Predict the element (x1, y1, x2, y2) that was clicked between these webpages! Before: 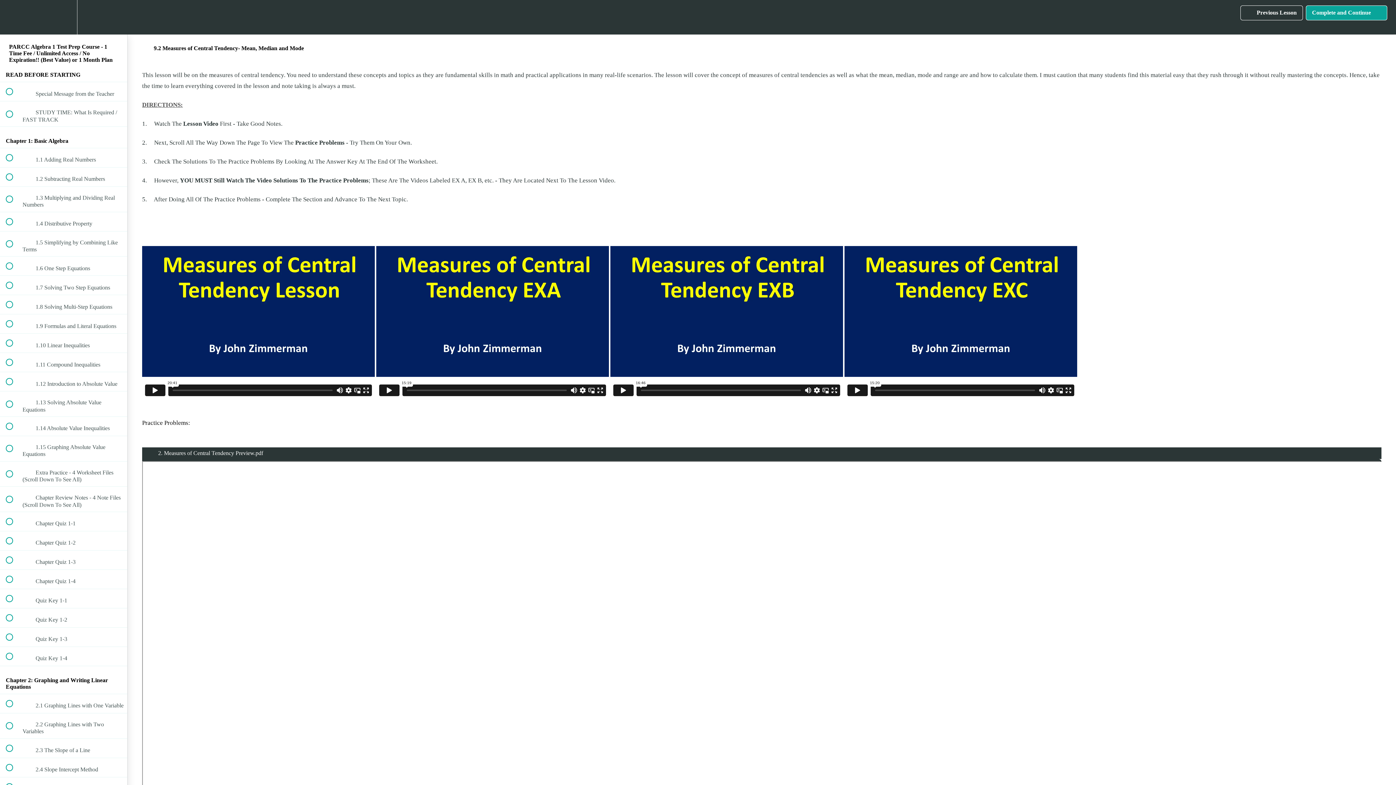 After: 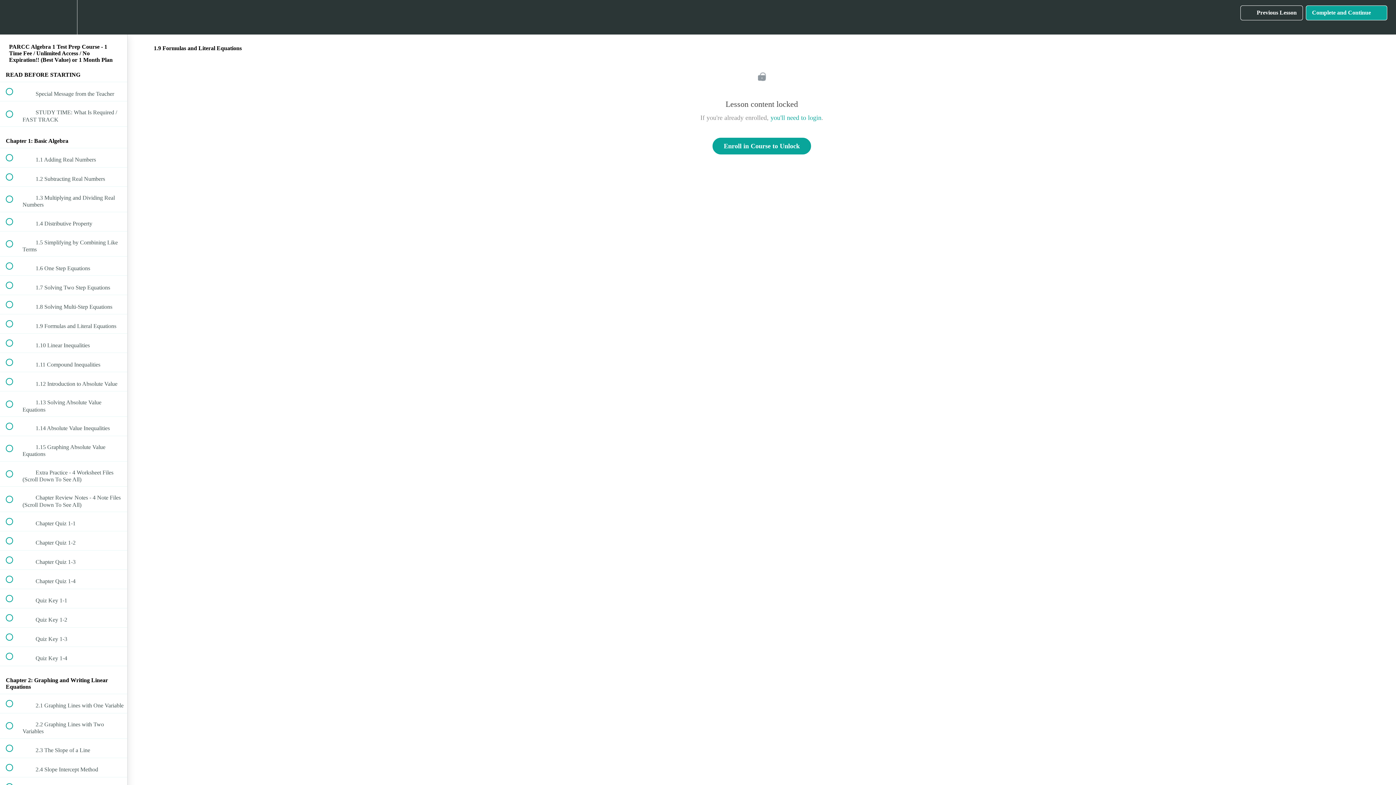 Action: bbox: (0, 314, 127, 333) label:  
 1.9 Formulas and Literal Equations